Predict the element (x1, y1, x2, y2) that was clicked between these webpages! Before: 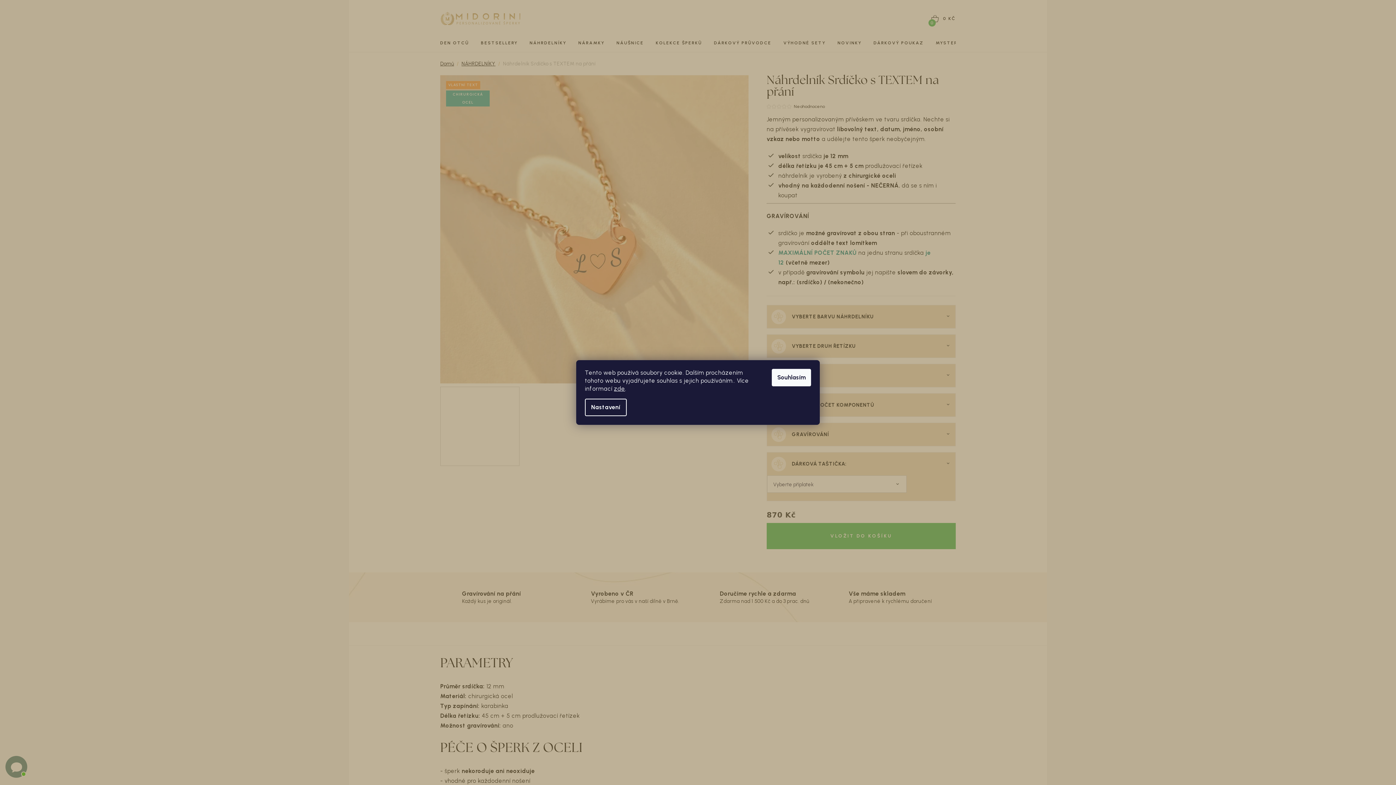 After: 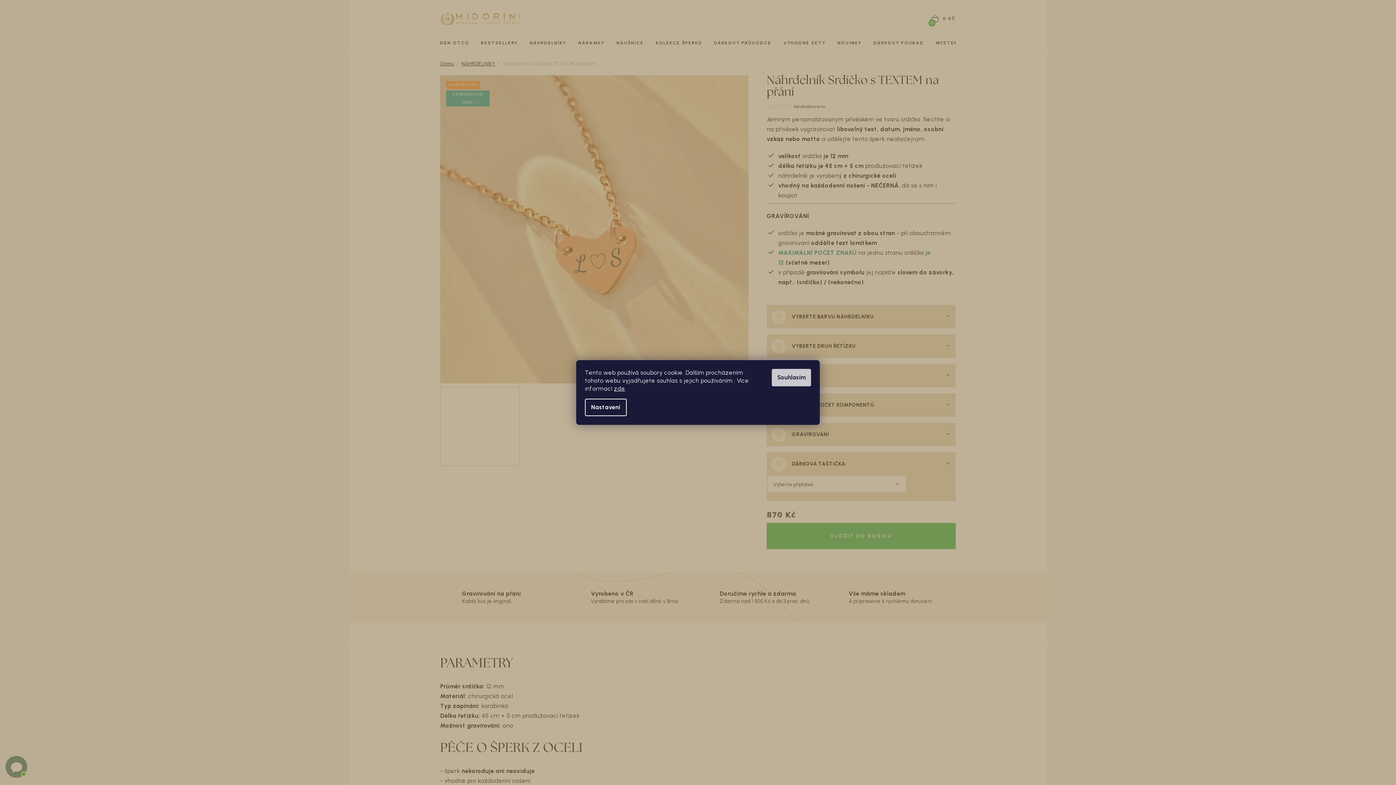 Action: bbox: (772, 369, 811, 386) label: Souhlasím